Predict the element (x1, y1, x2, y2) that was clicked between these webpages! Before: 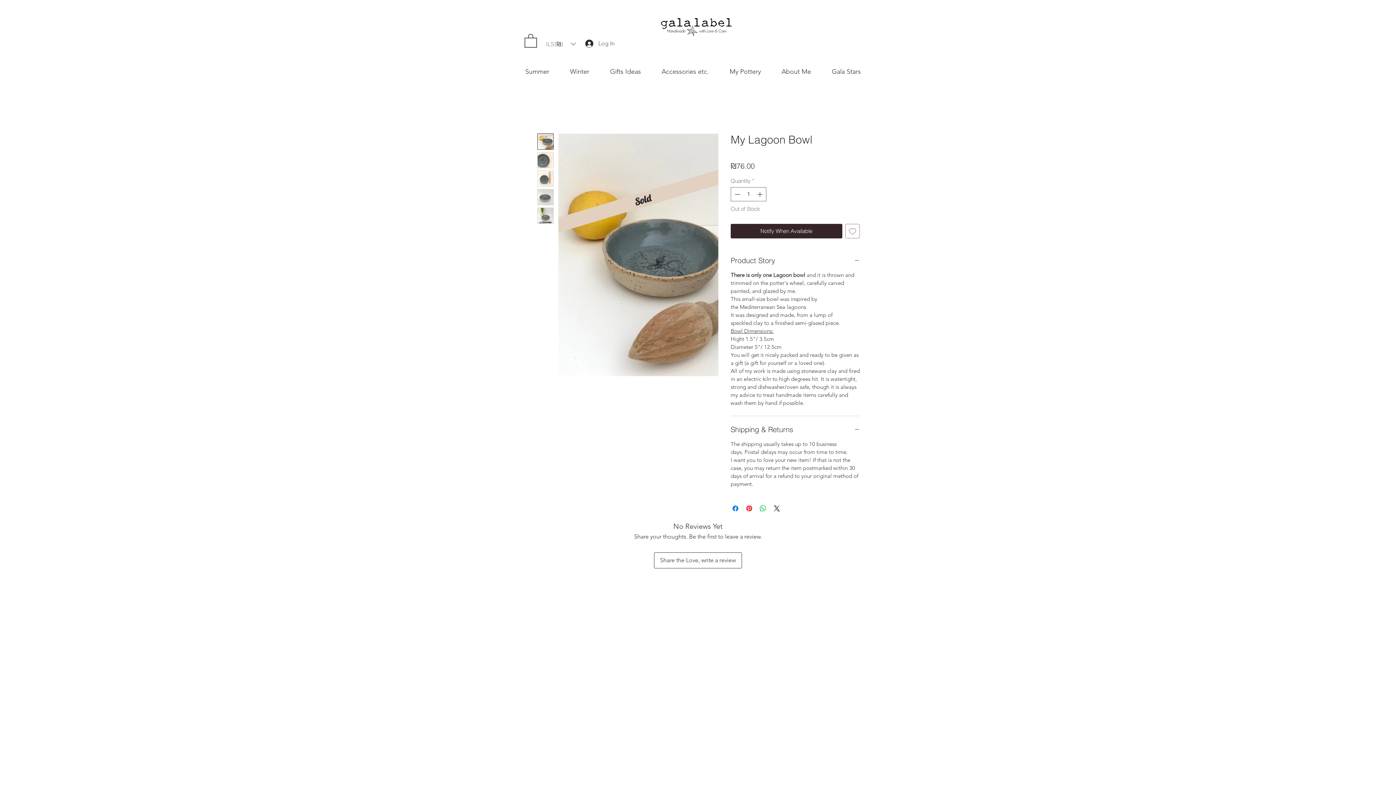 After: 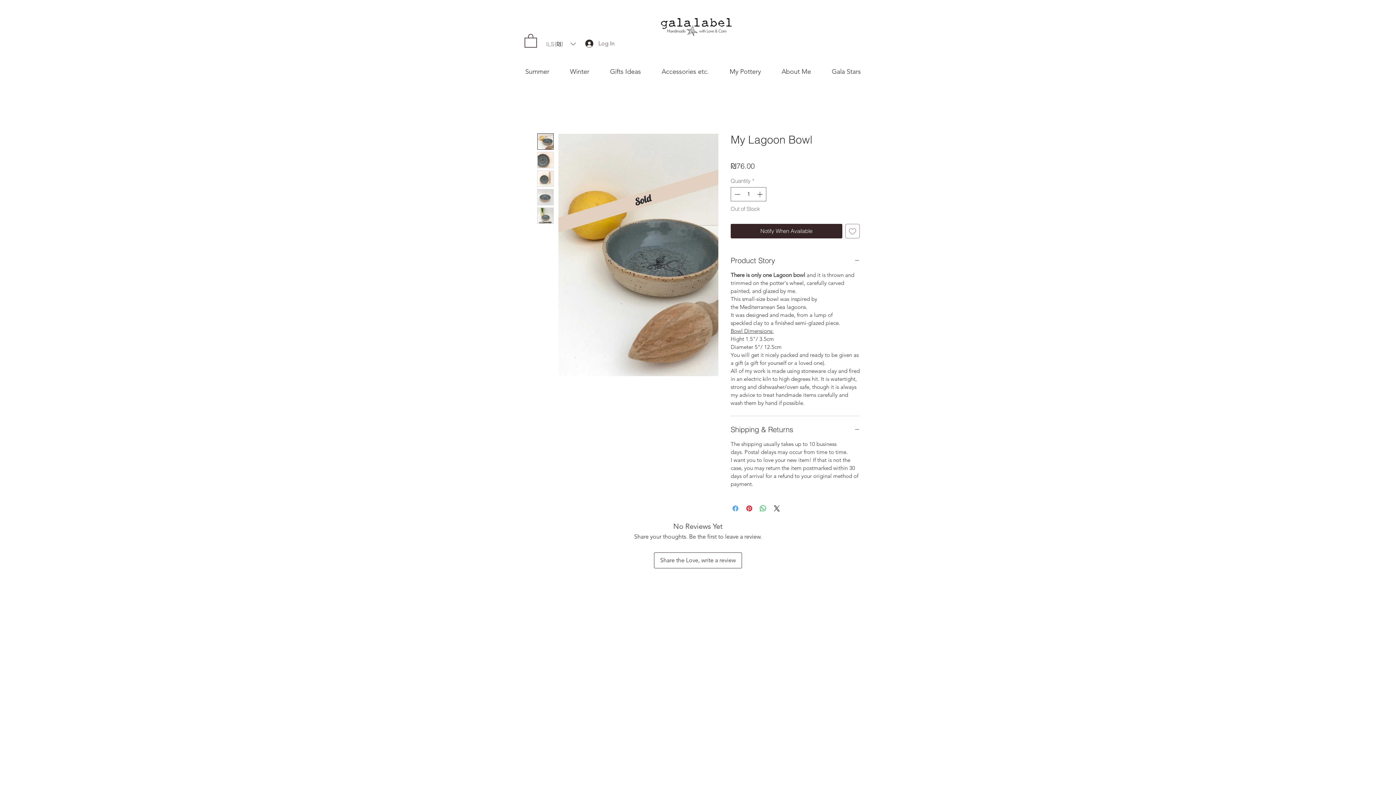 Action: bbox: (731, 504, 740, 513) label: Share on Facebook